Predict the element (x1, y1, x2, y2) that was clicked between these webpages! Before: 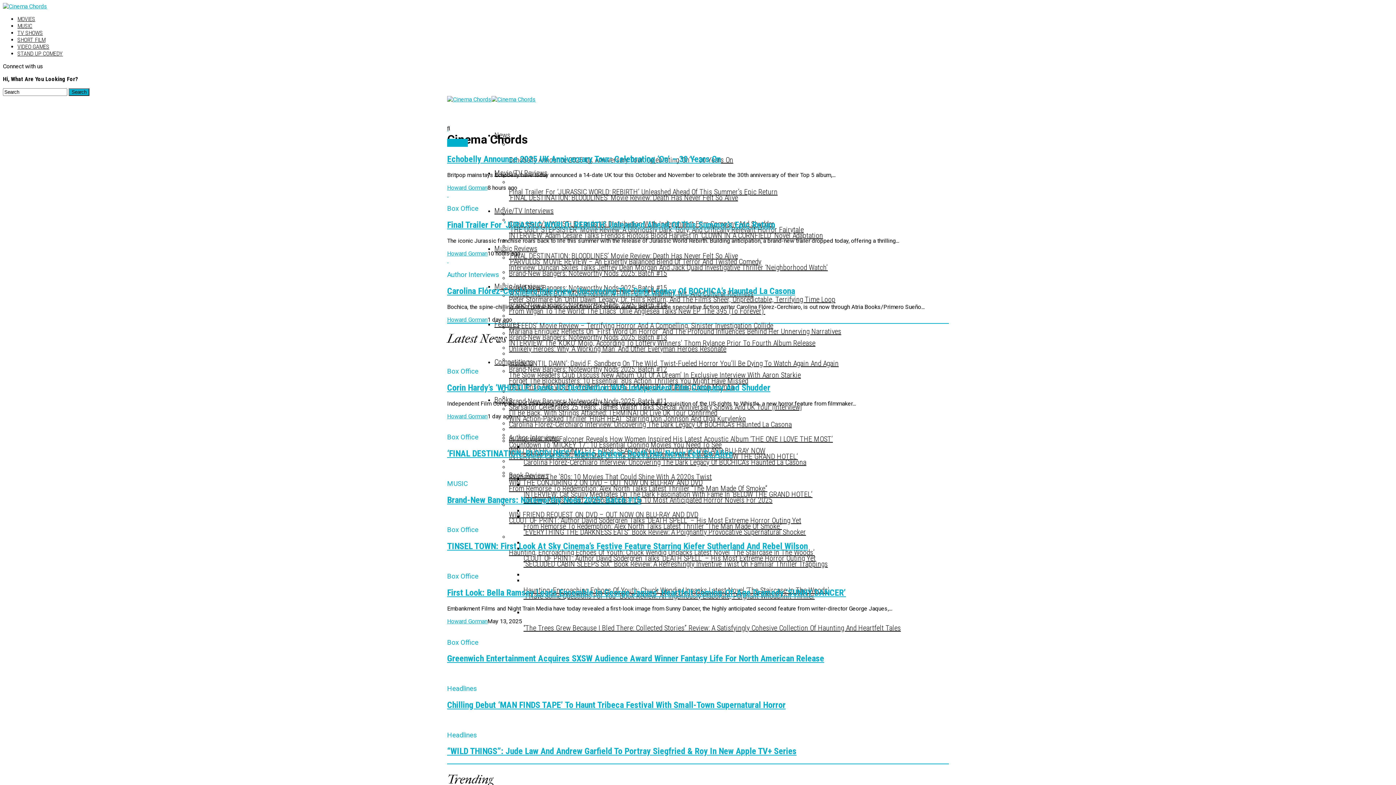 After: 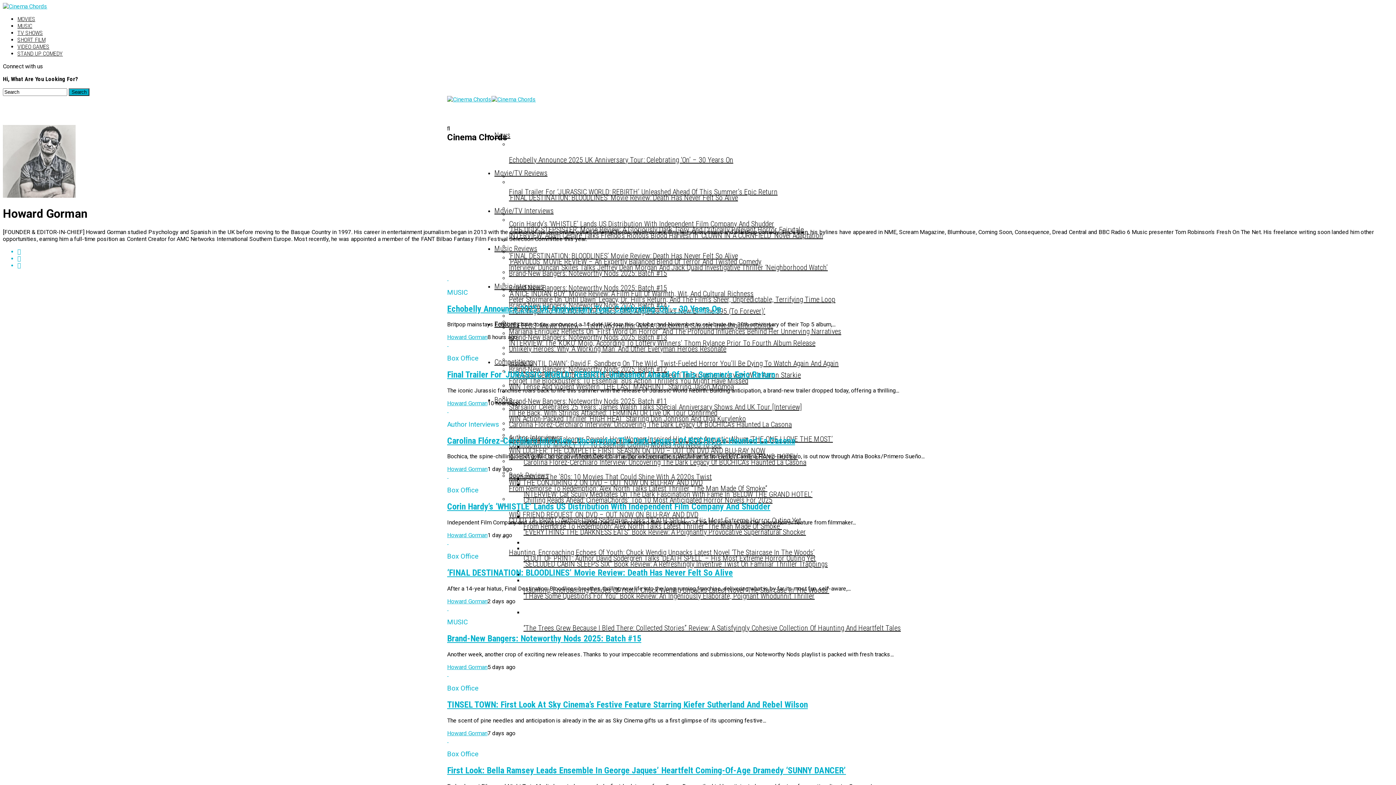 Action: label: Howard Gorman bbox: (447, 618, 487, 625)